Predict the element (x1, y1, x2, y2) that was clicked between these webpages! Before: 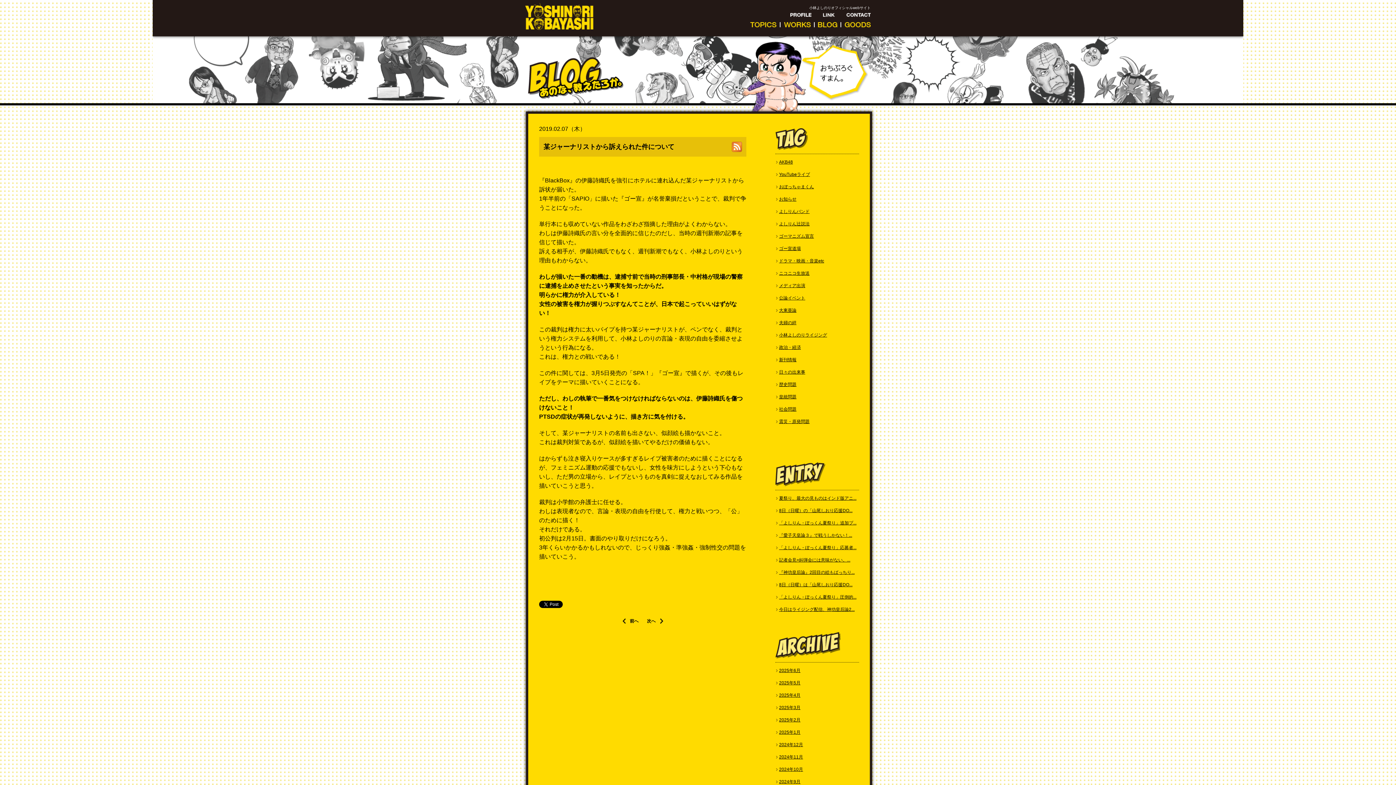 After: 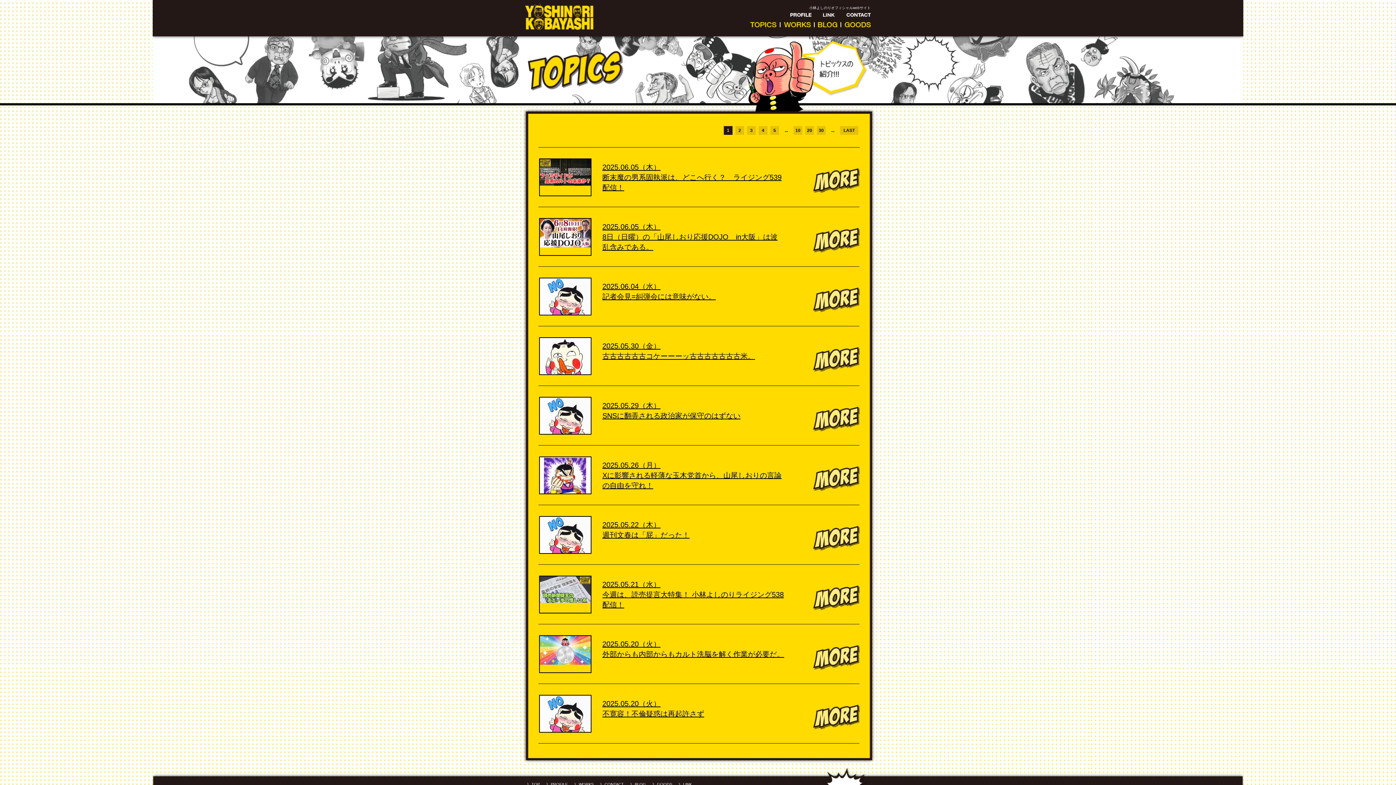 Action: label: 社会問題 bbox: (779, 406, 796, 412)